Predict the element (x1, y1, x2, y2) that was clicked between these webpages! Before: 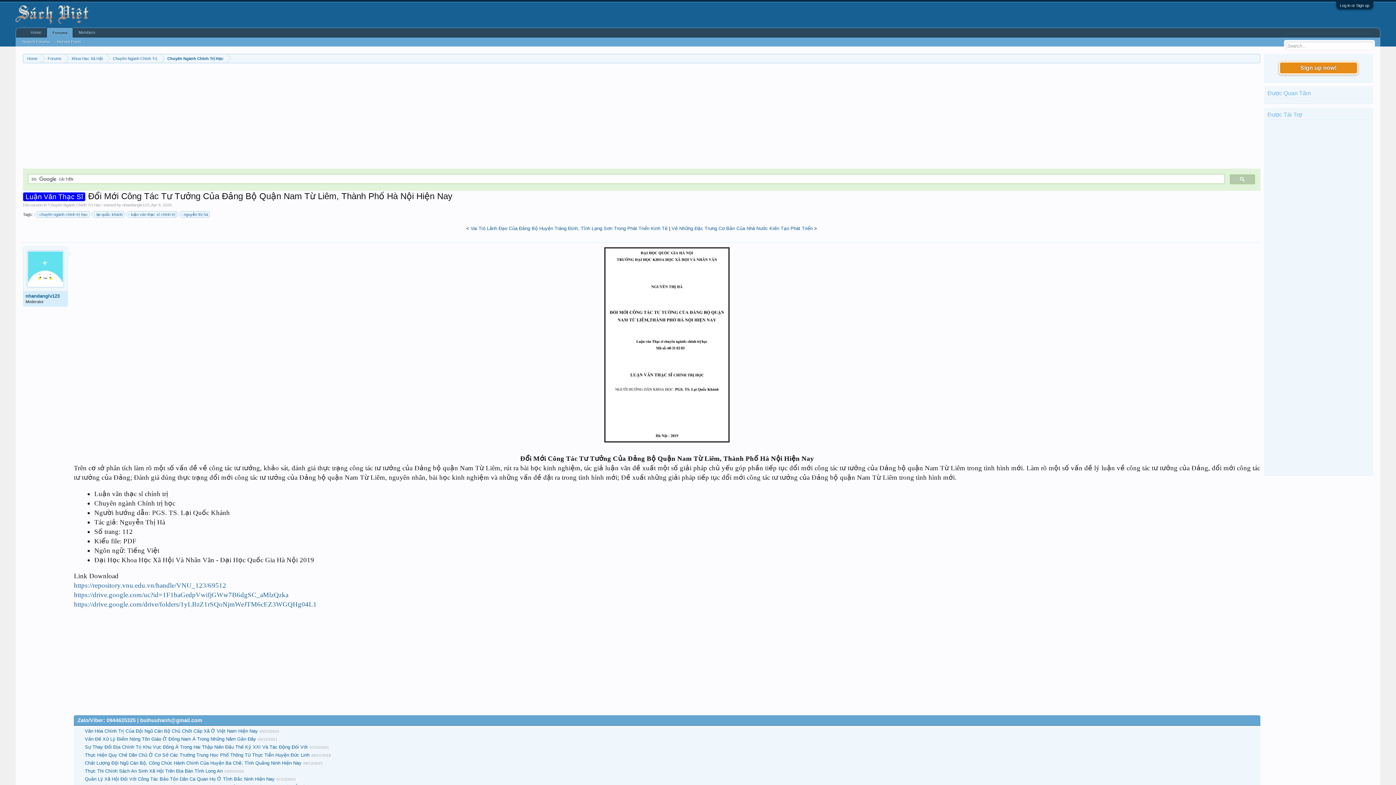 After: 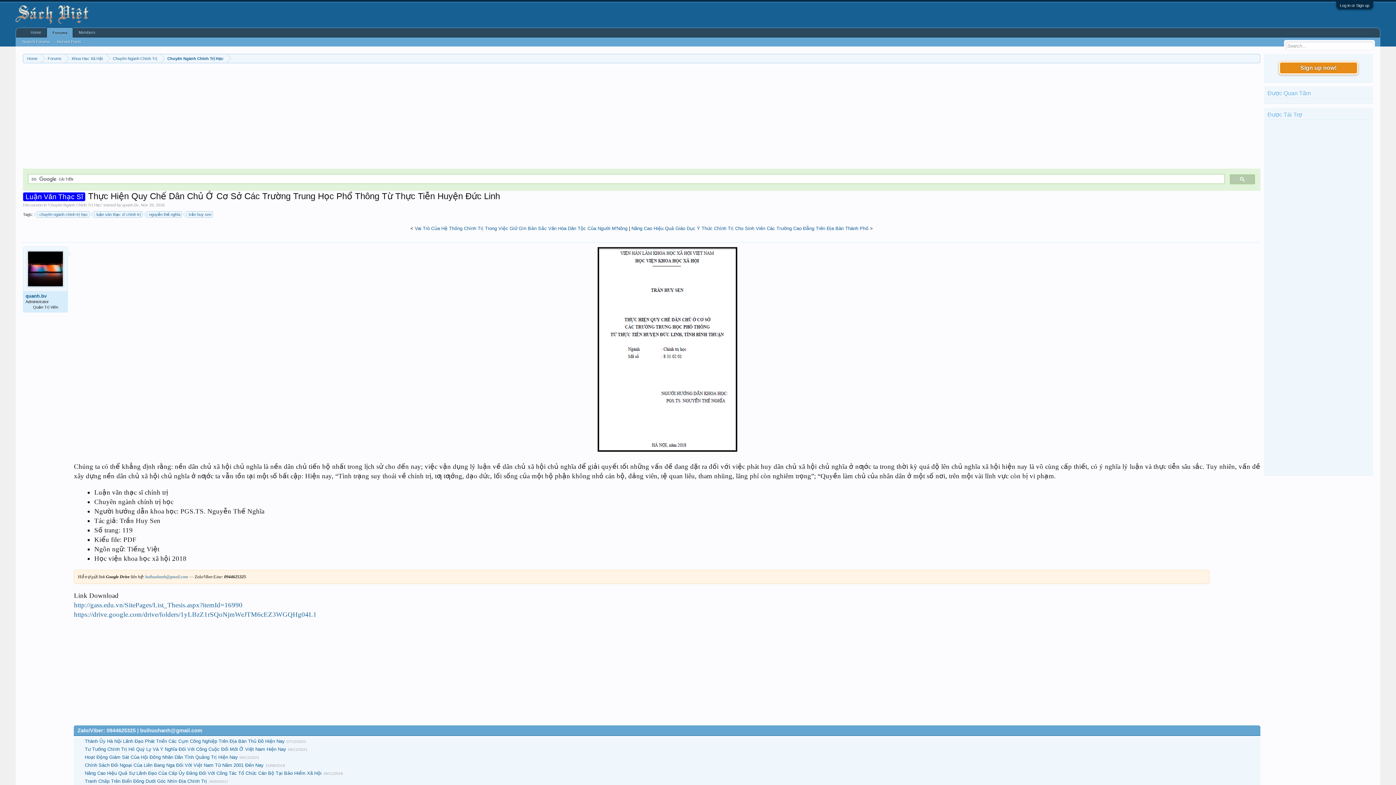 Action: label: Thực Hiện Quy Chế Dân Chủ Ở Cơ Sở Các Trường Trung Học Phổ Thông Từ Thực Tiễn Huyện Đức Linh bbox: (84, 752, 309, 758)